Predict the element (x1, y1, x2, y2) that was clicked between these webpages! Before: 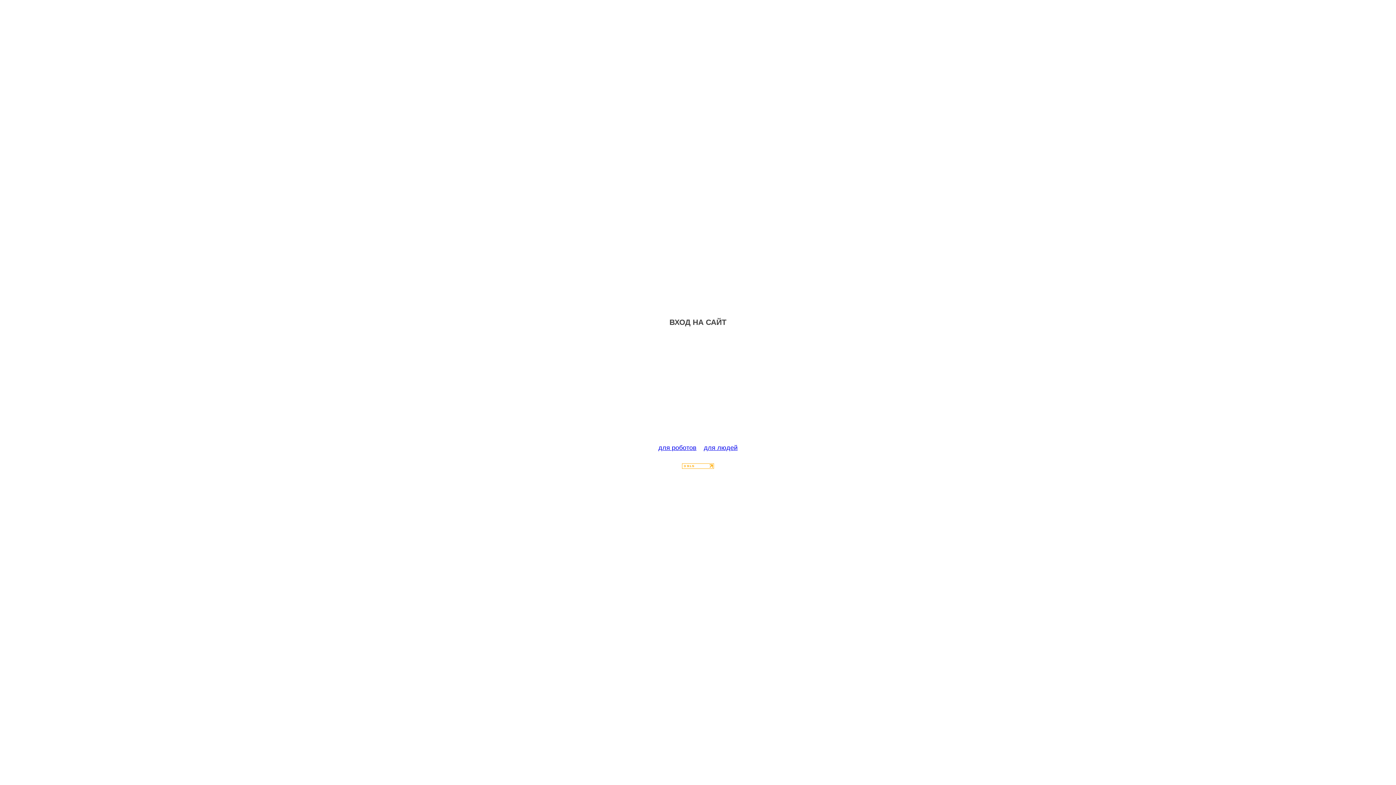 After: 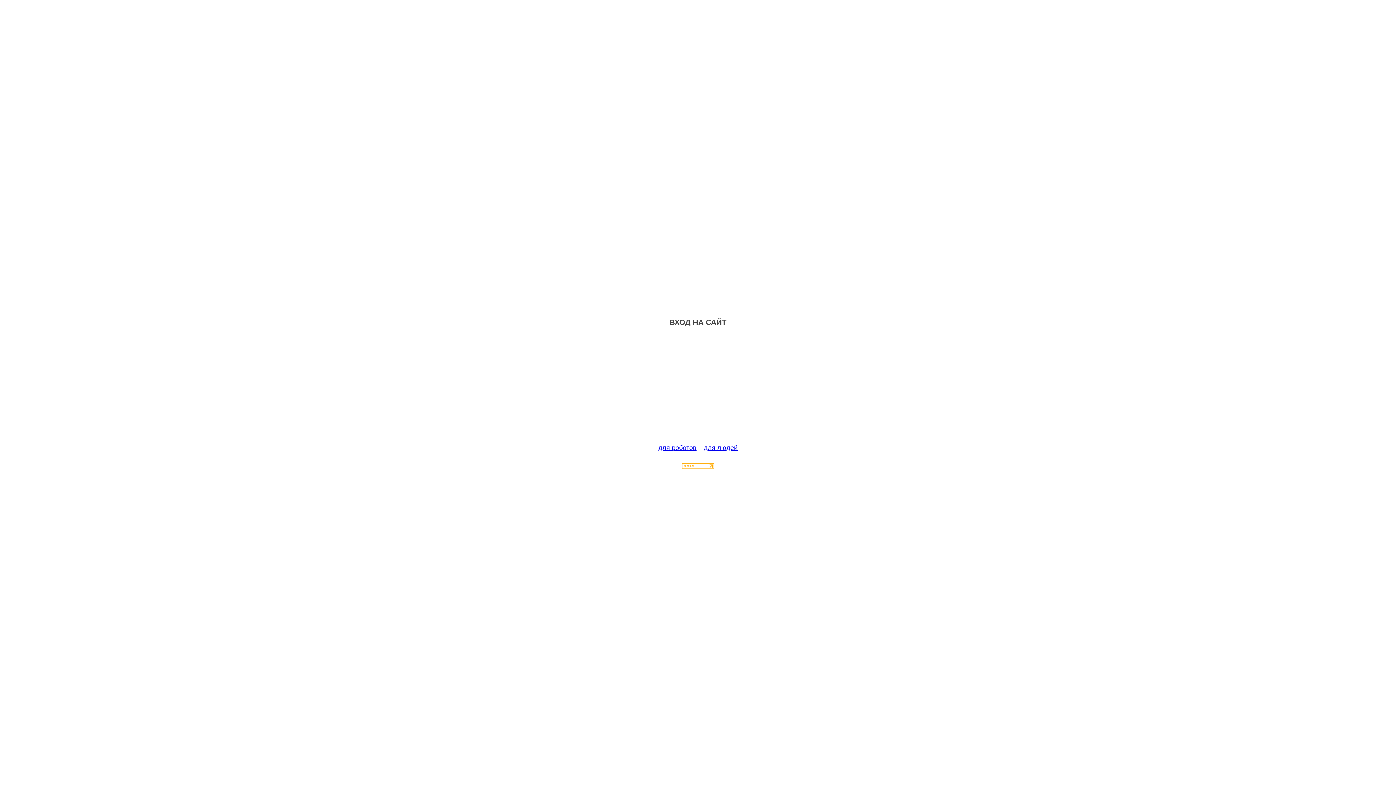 Action: bbox: (682, 463, 714, 470)